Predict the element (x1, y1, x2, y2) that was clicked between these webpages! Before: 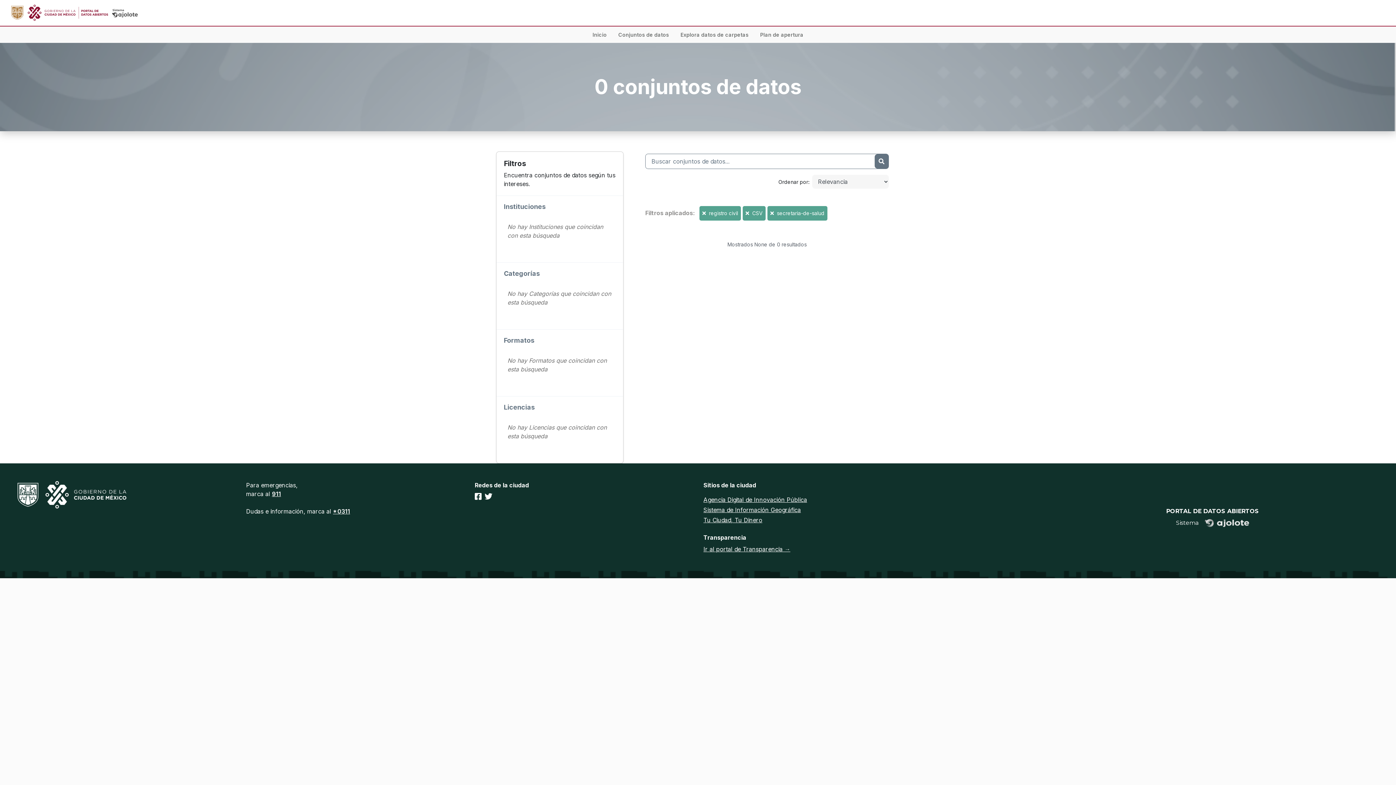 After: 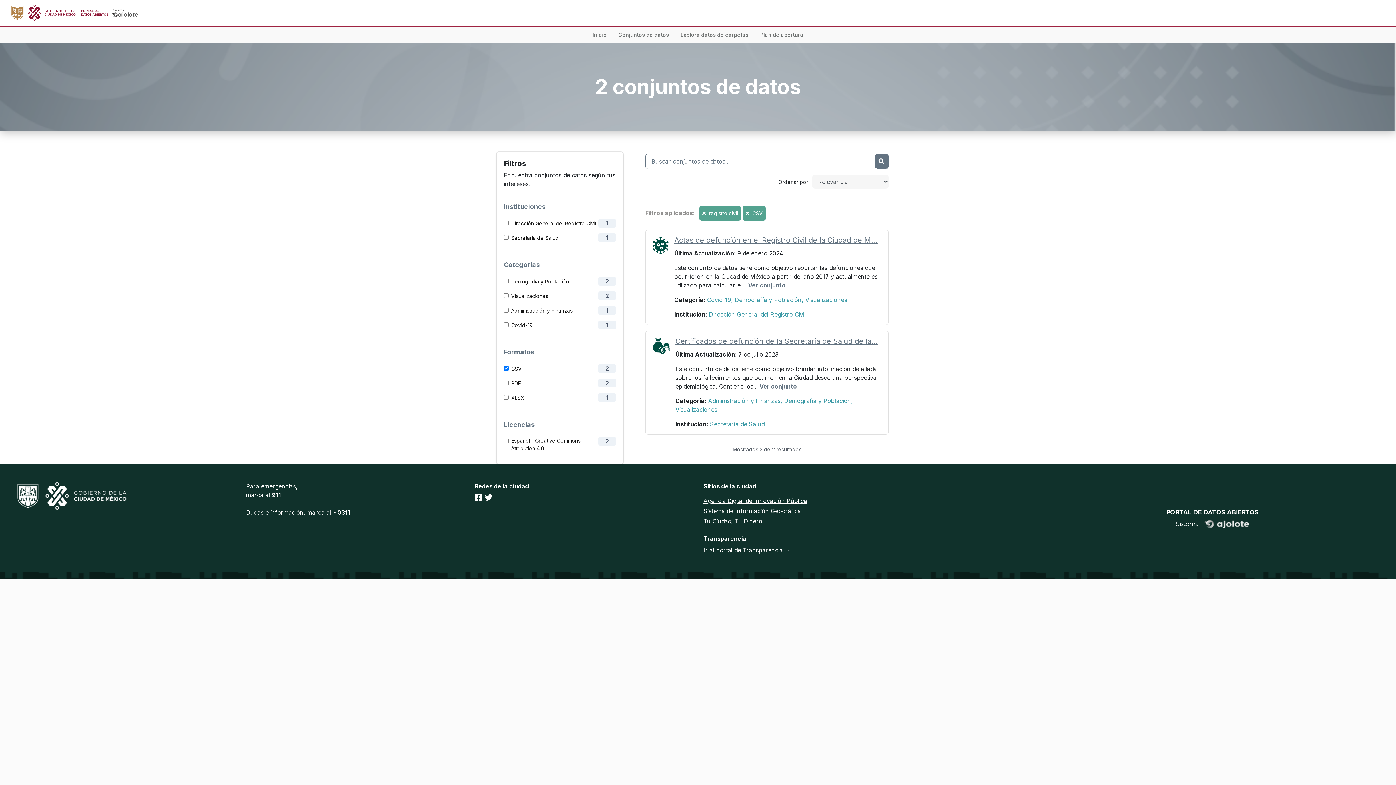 Action: bbox: (770, 210, 775, 216) label:  